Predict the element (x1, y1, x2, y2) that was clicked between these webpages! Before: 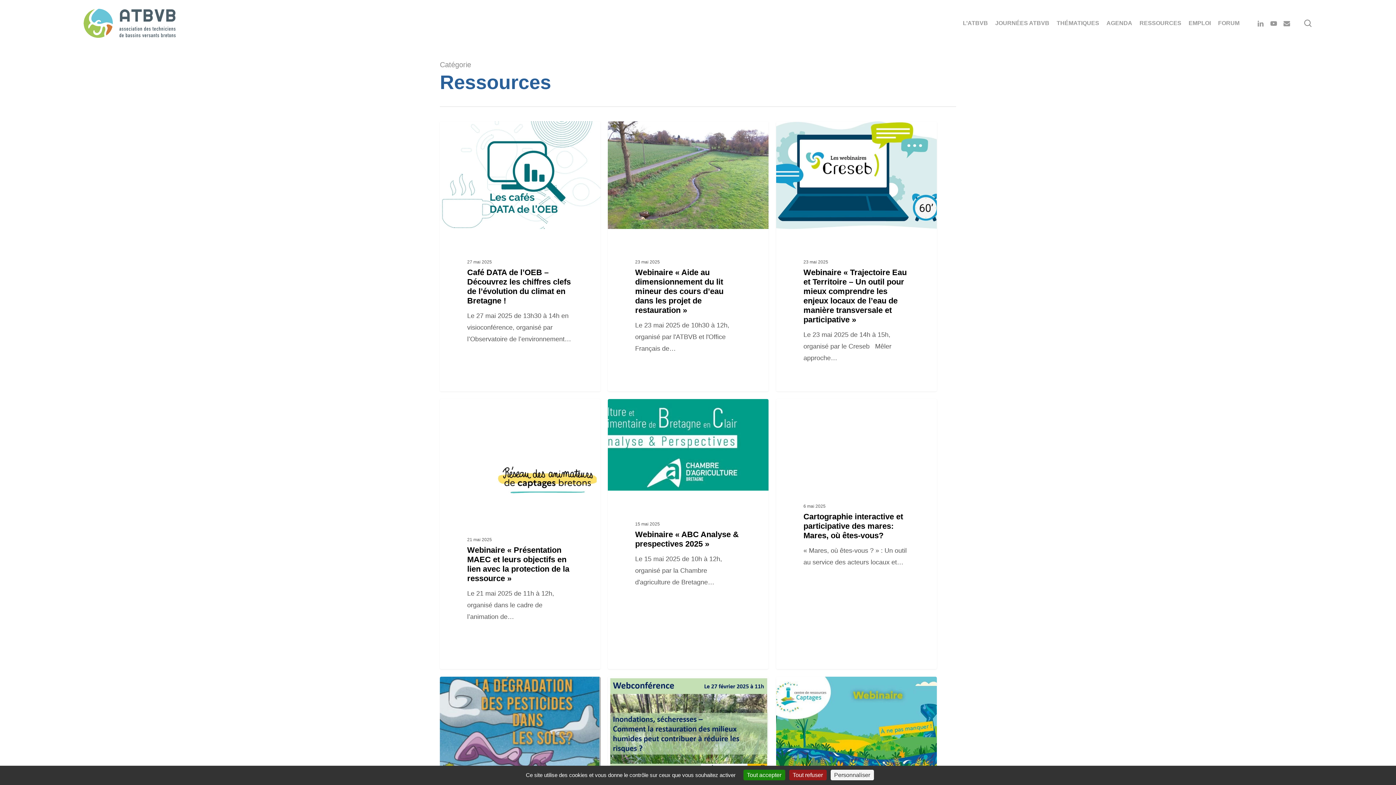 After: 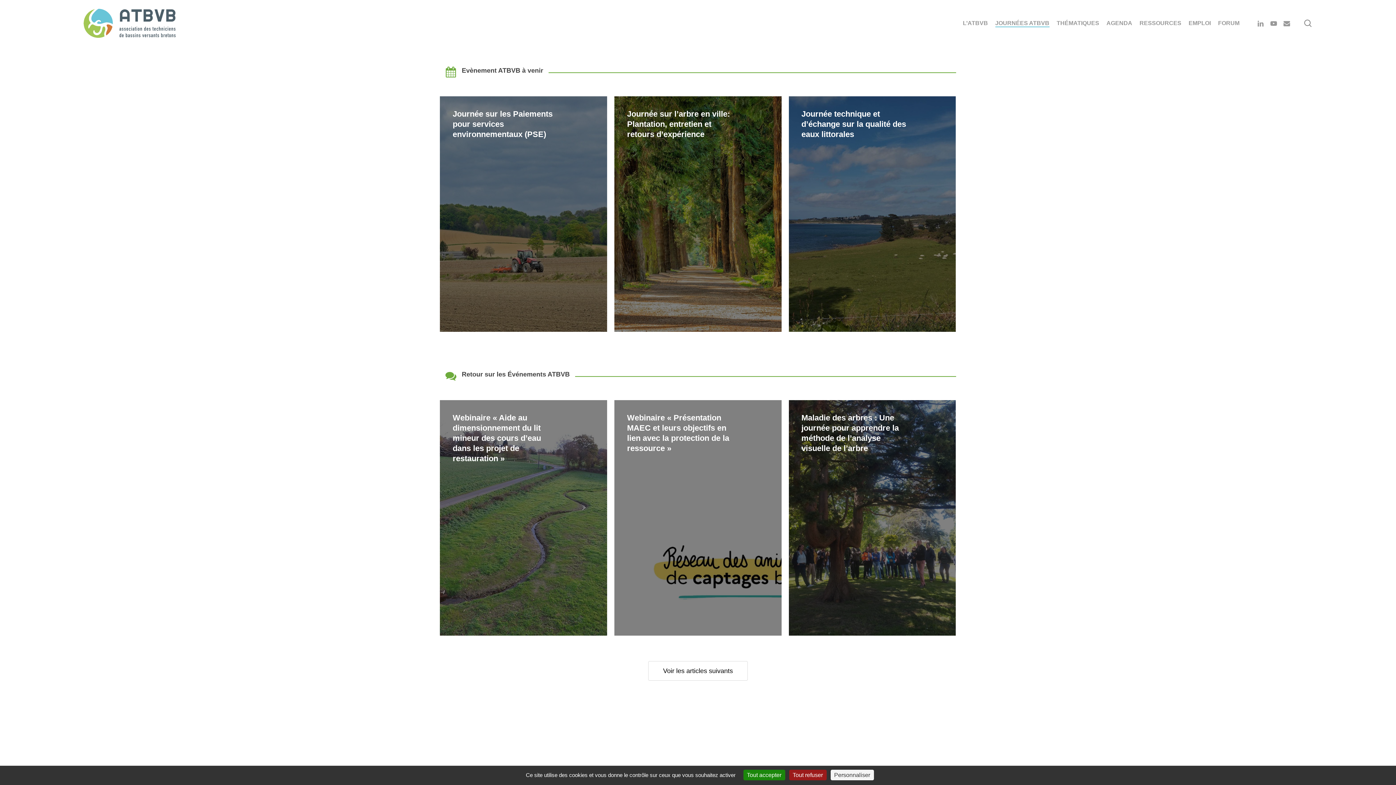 Action: label: JOURNÉES ATBVB bbox: (995, 19, 1049, 27)